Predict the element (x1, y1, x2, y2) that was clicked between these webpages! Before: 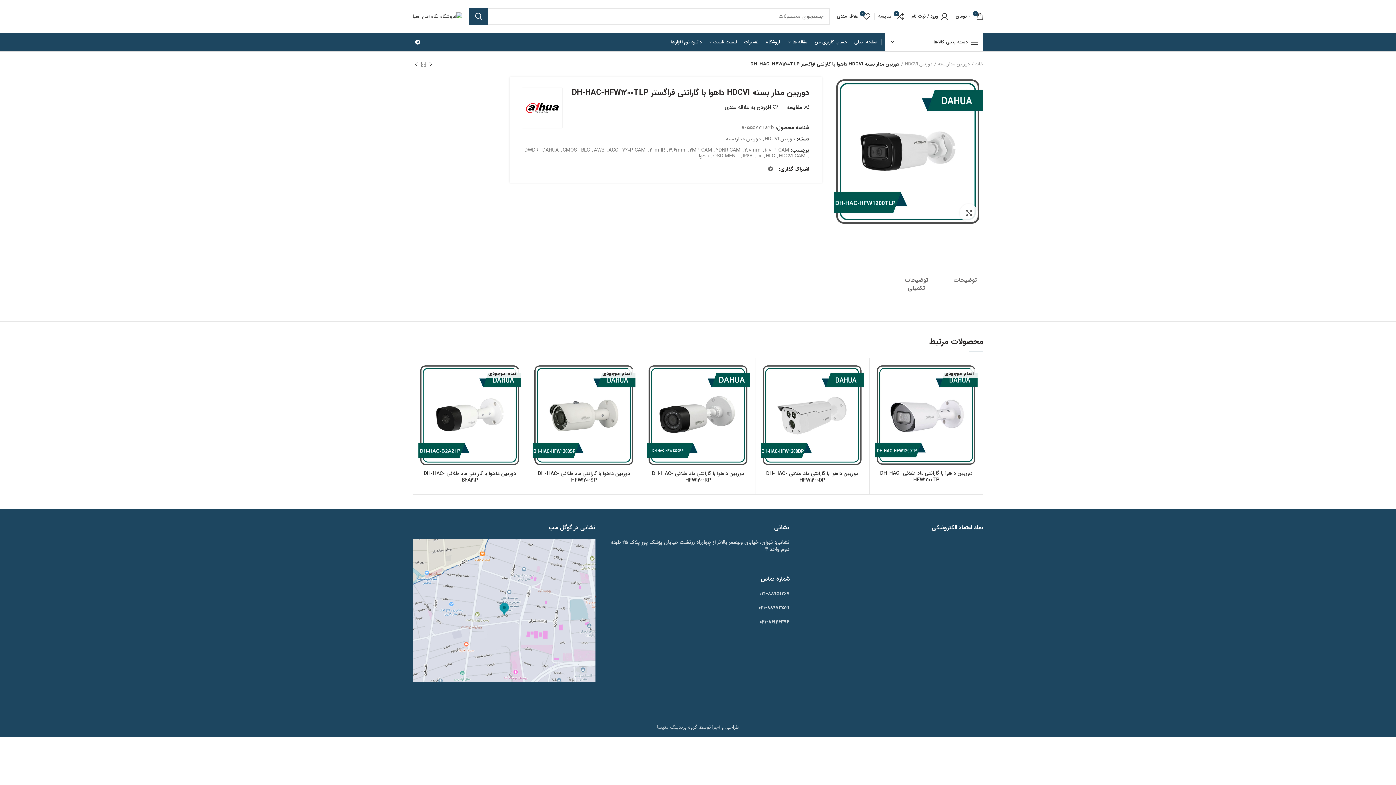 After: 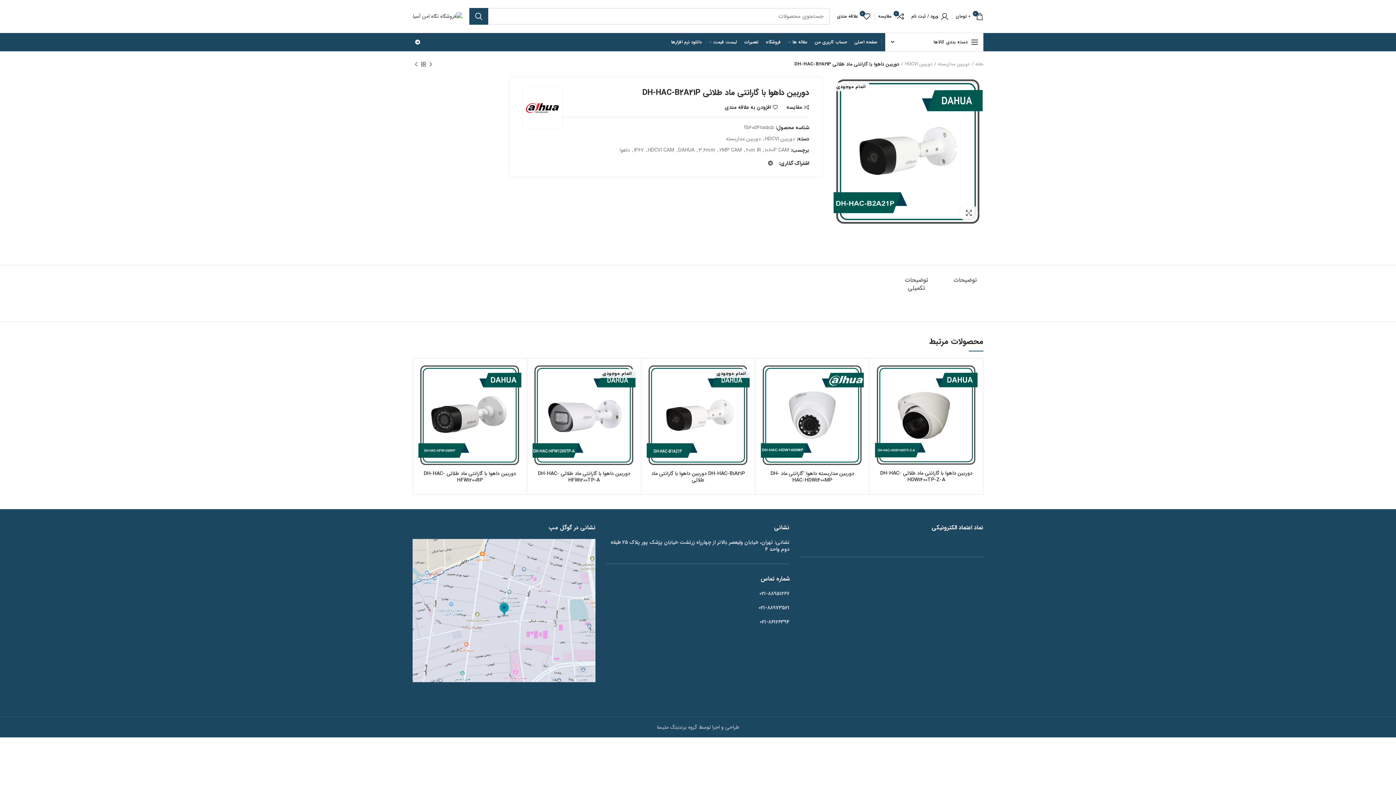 Action: bbox: (422, 470, 517, 483) label: دوربین داهوا با گارانتی ماد طلائی DH-HAC-B2A21P